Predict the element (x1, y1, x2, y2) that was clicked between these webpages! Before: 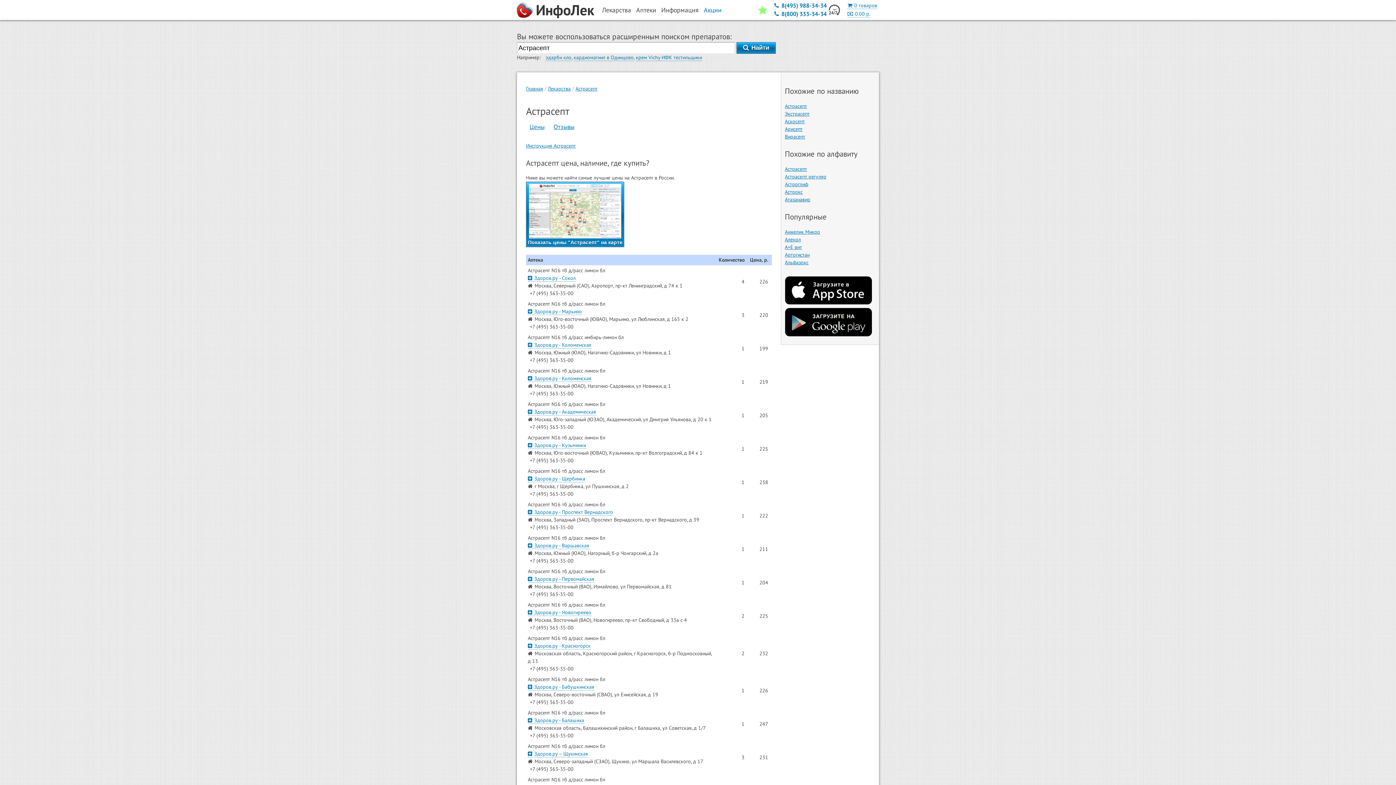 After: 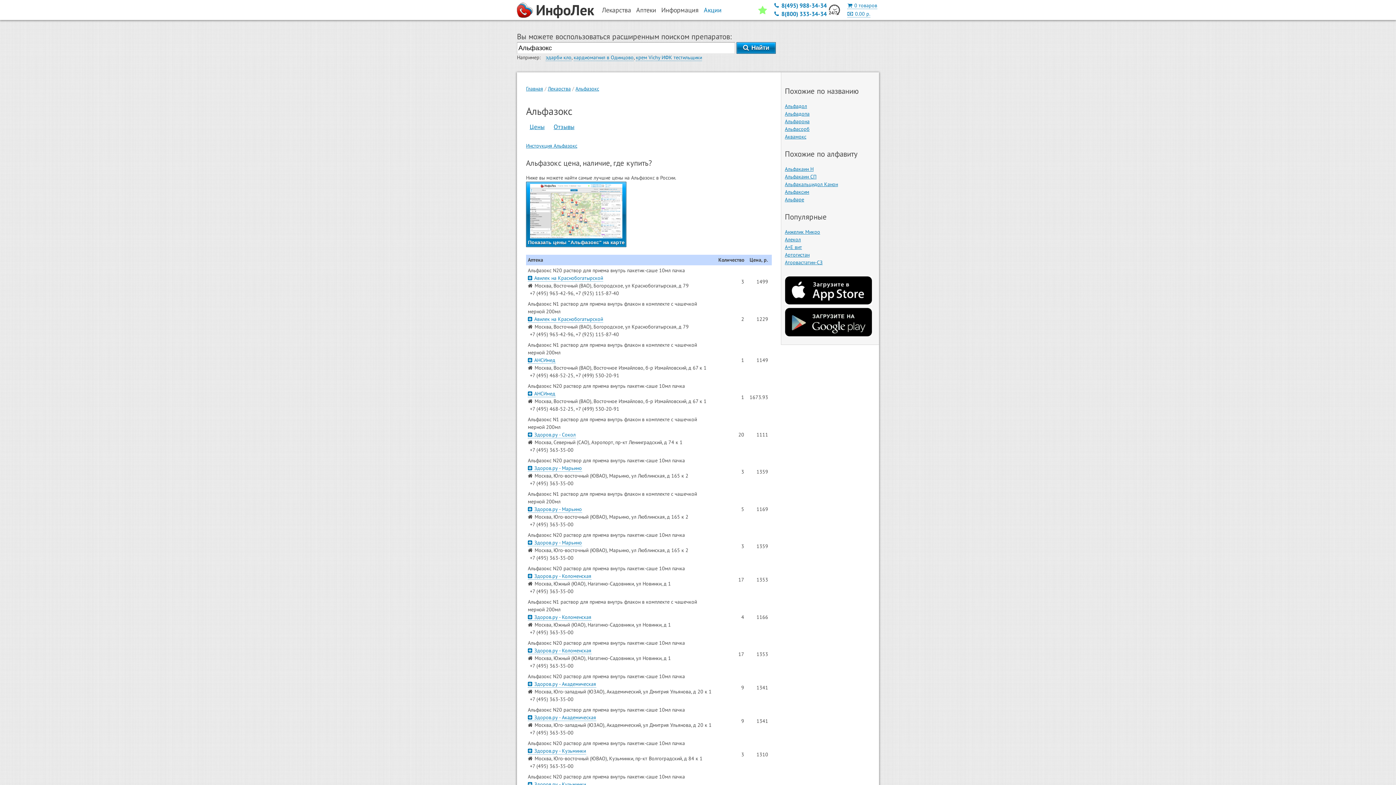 Action: label: Альфазокс bbox: (785, 259, 808, 265)